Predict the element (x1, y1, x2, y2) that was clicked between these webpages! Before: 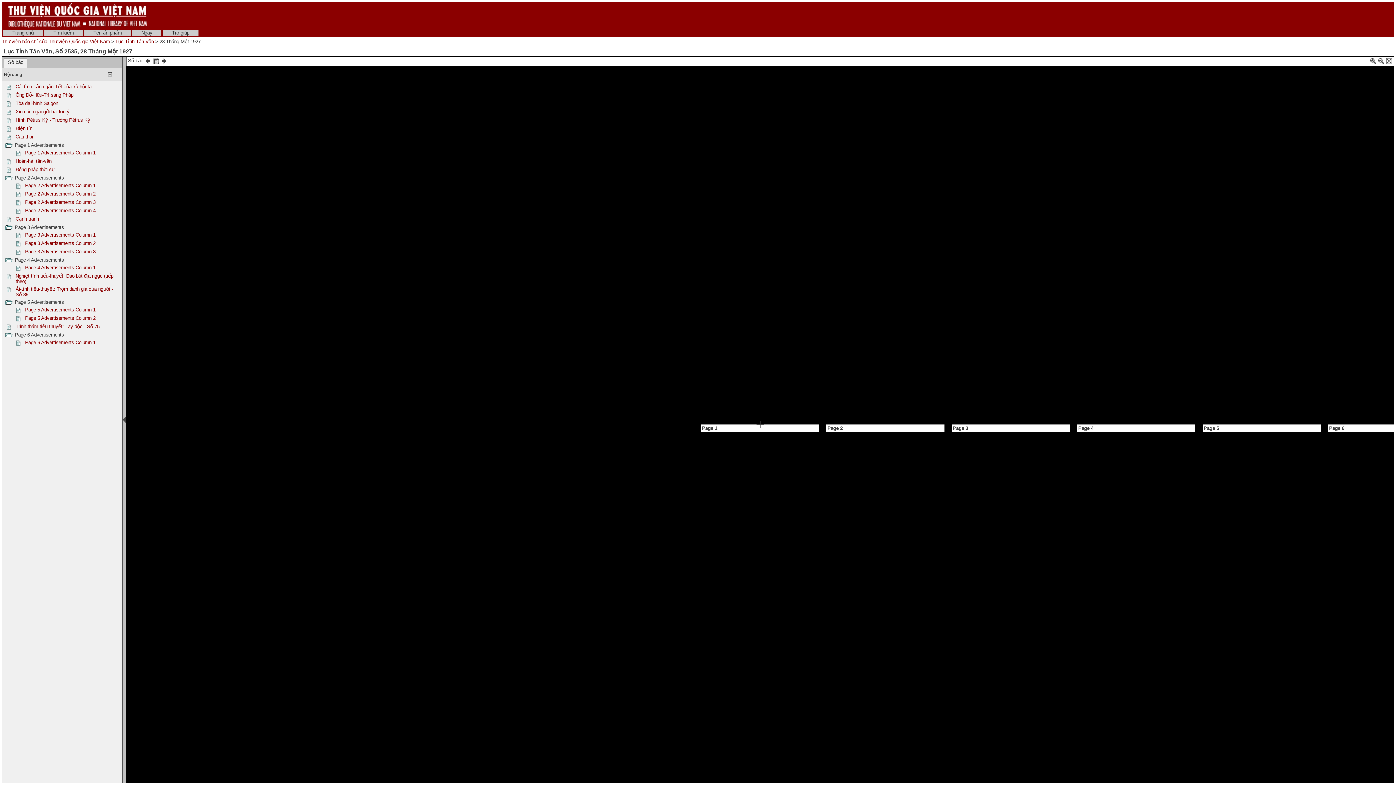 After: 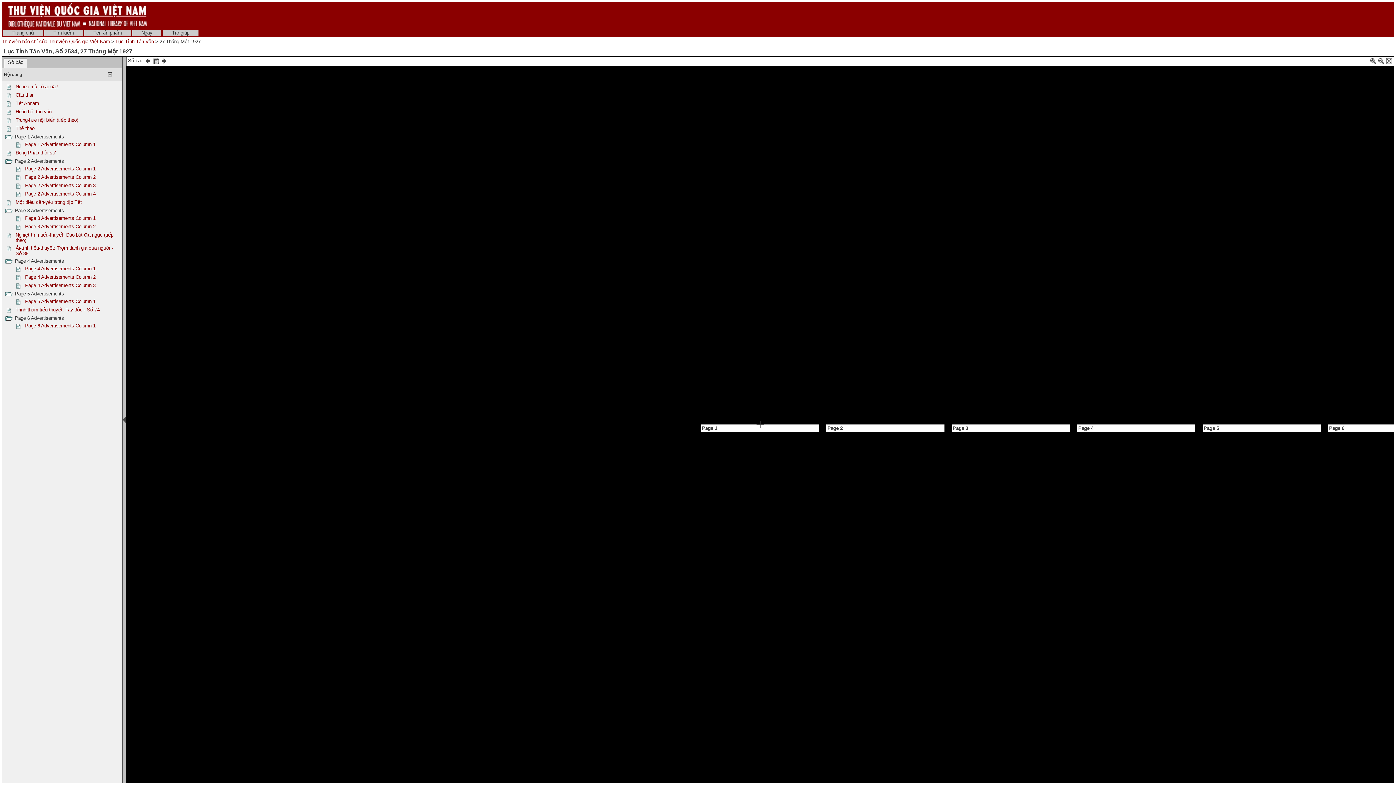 Action: bbox: (144, 58, 151, 63)